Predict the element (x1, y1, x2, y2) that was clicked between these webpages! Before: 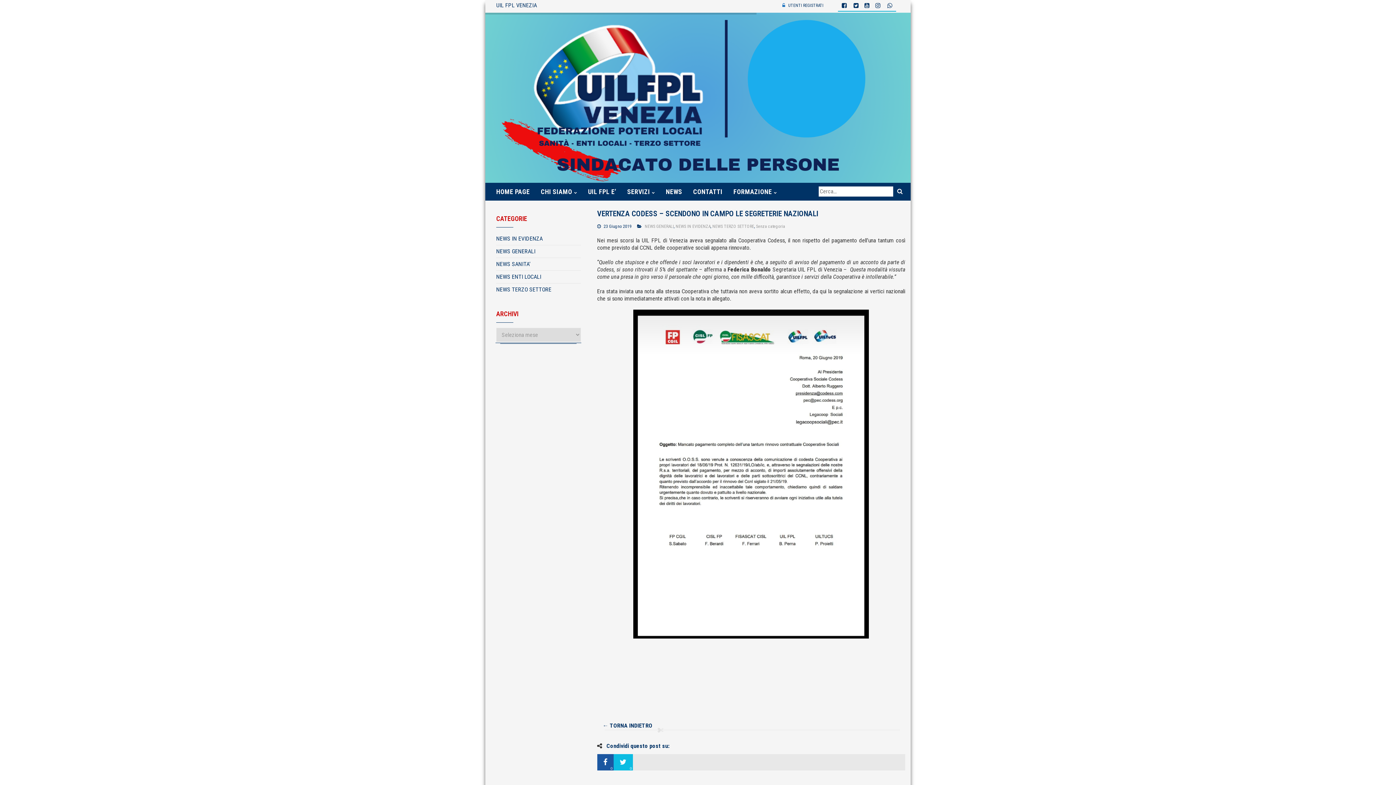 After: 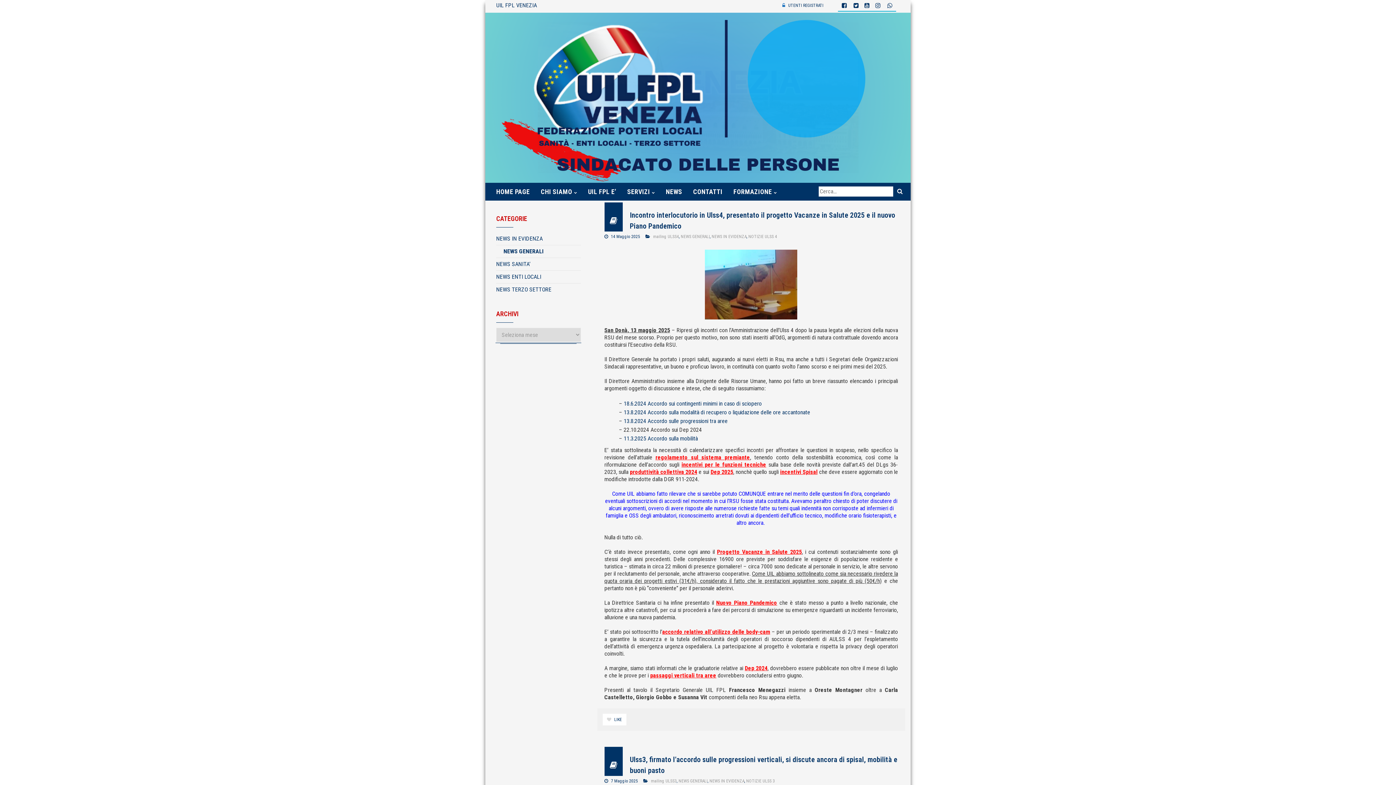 Action: label: NEWS GENERALI bbox: (644, 224, 674, 229)